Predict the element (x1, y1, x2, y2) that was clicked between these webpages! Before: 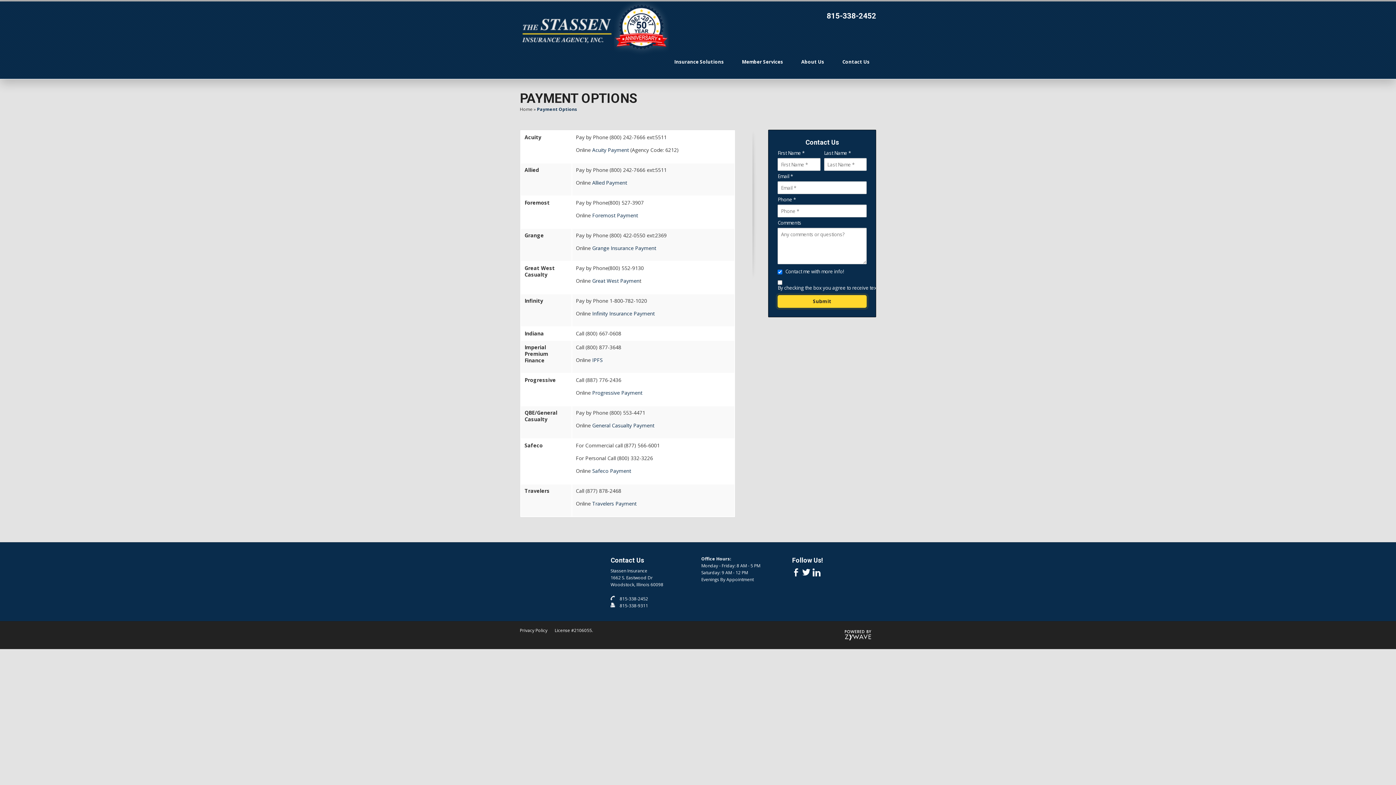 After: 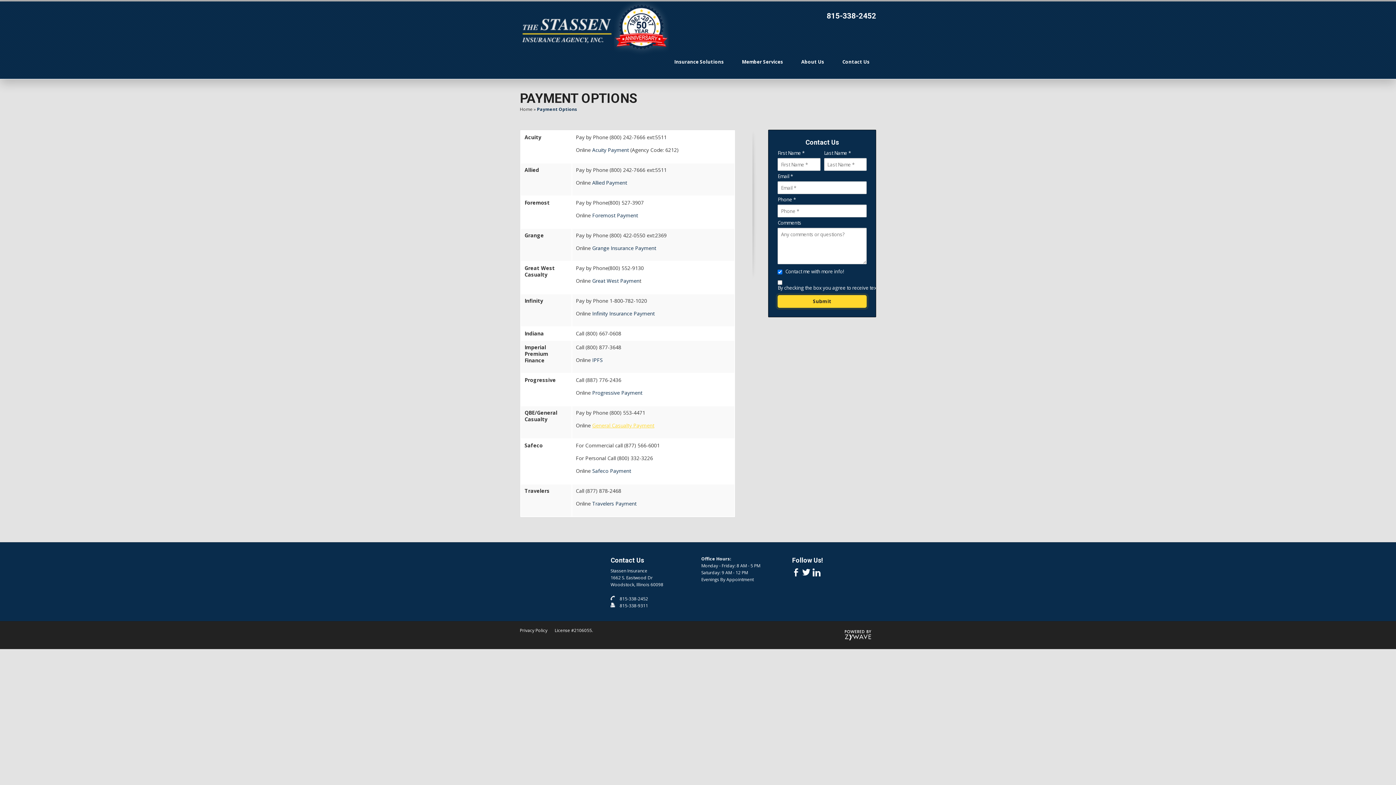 Action: label: General Casualty Payment bbox: (592, 422, 654, 429)